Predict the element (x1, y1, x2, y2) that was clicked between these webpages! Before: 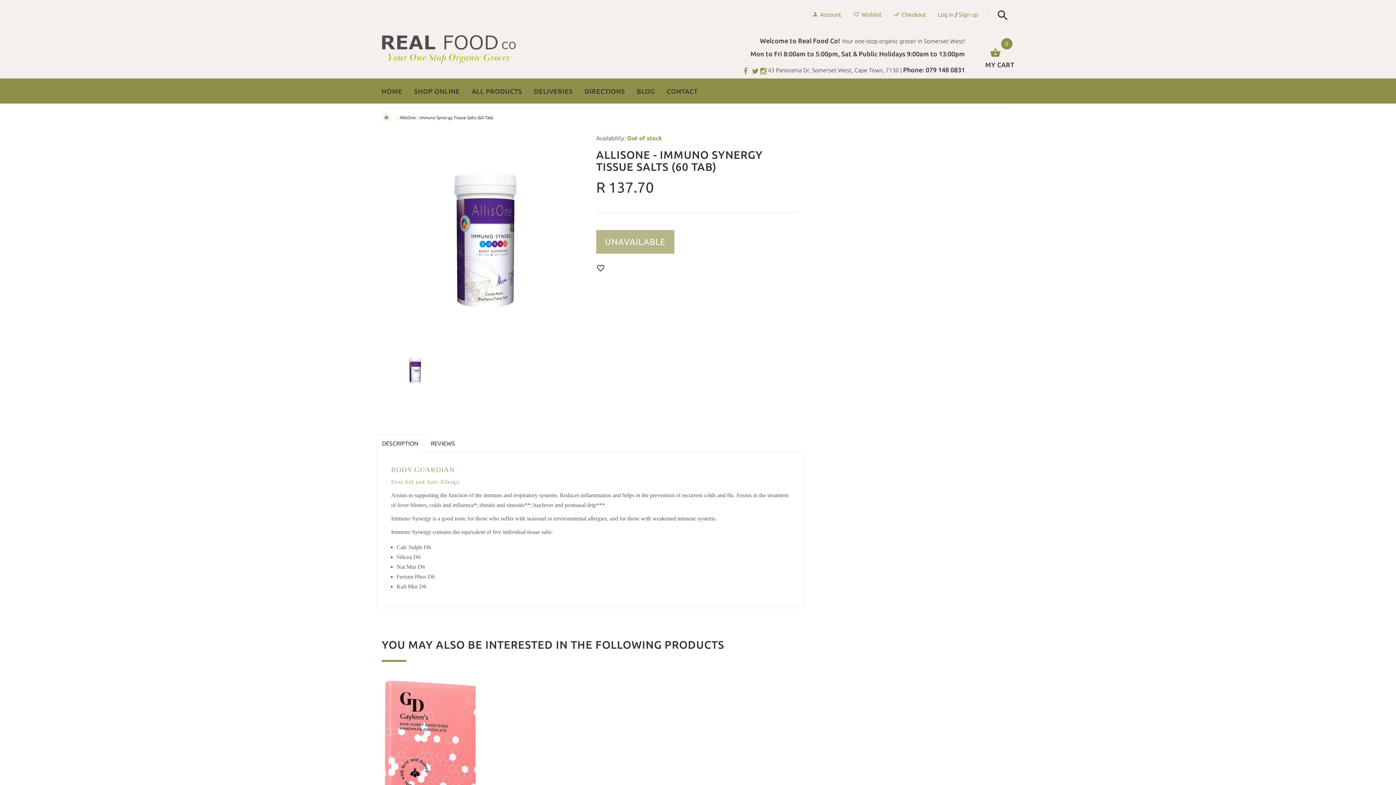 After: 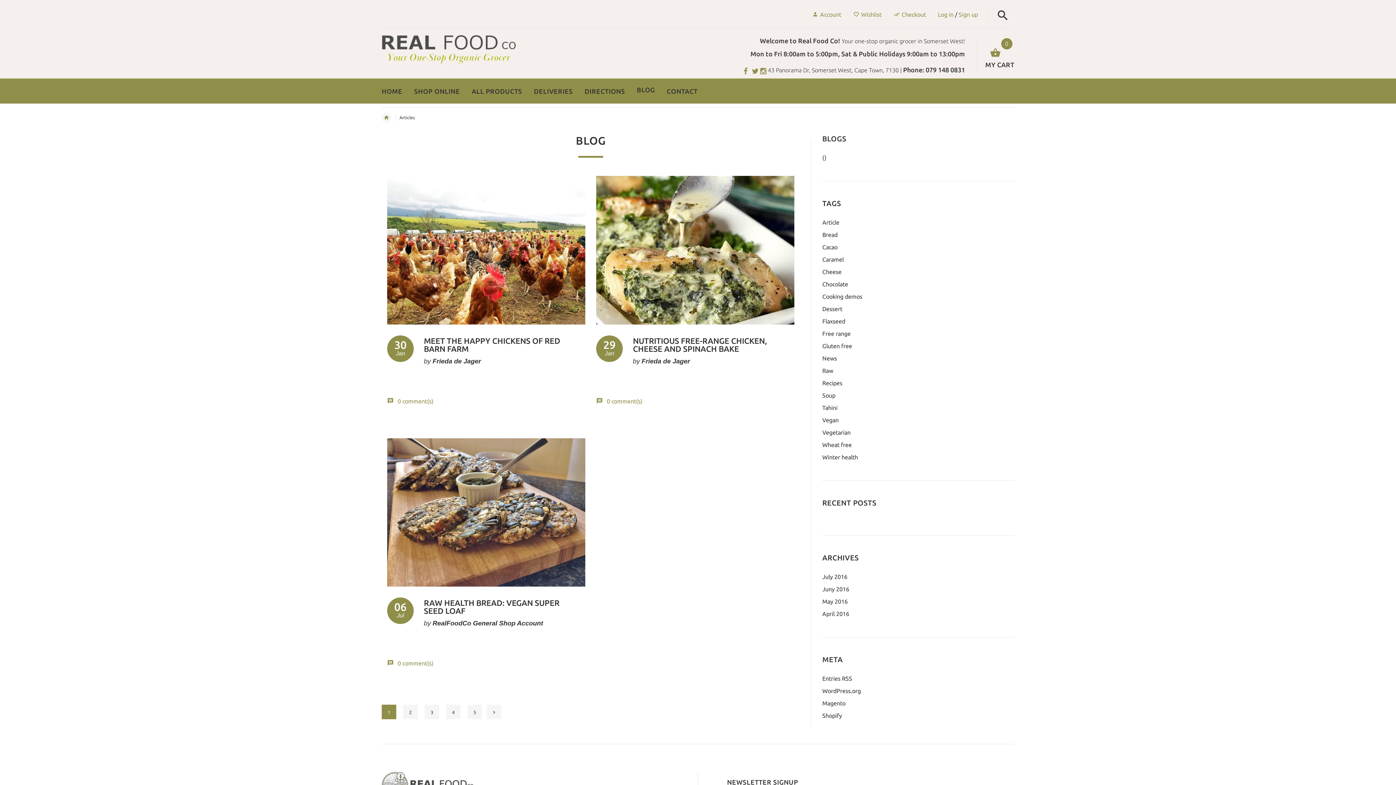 Action: bbox: (631, 80, 661, 99) label: BLOG